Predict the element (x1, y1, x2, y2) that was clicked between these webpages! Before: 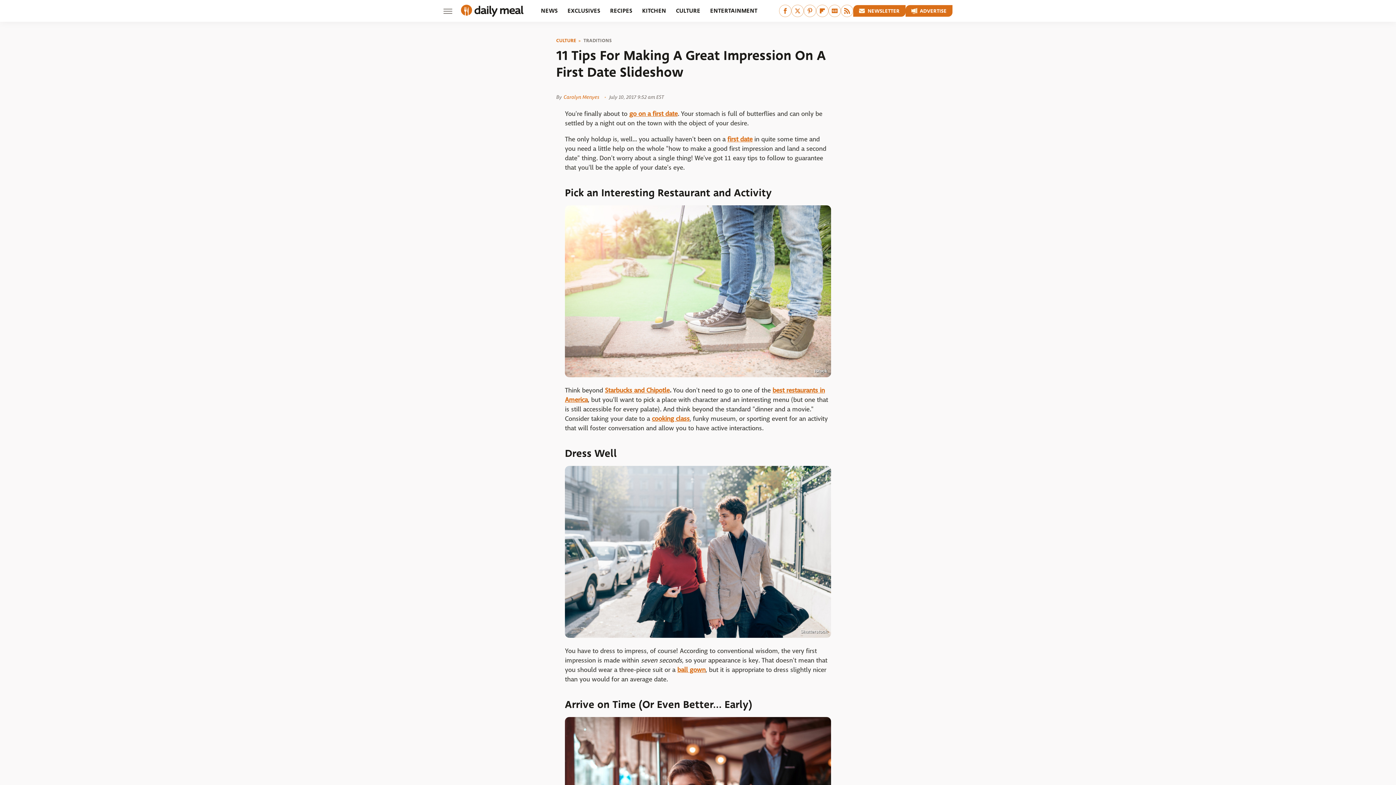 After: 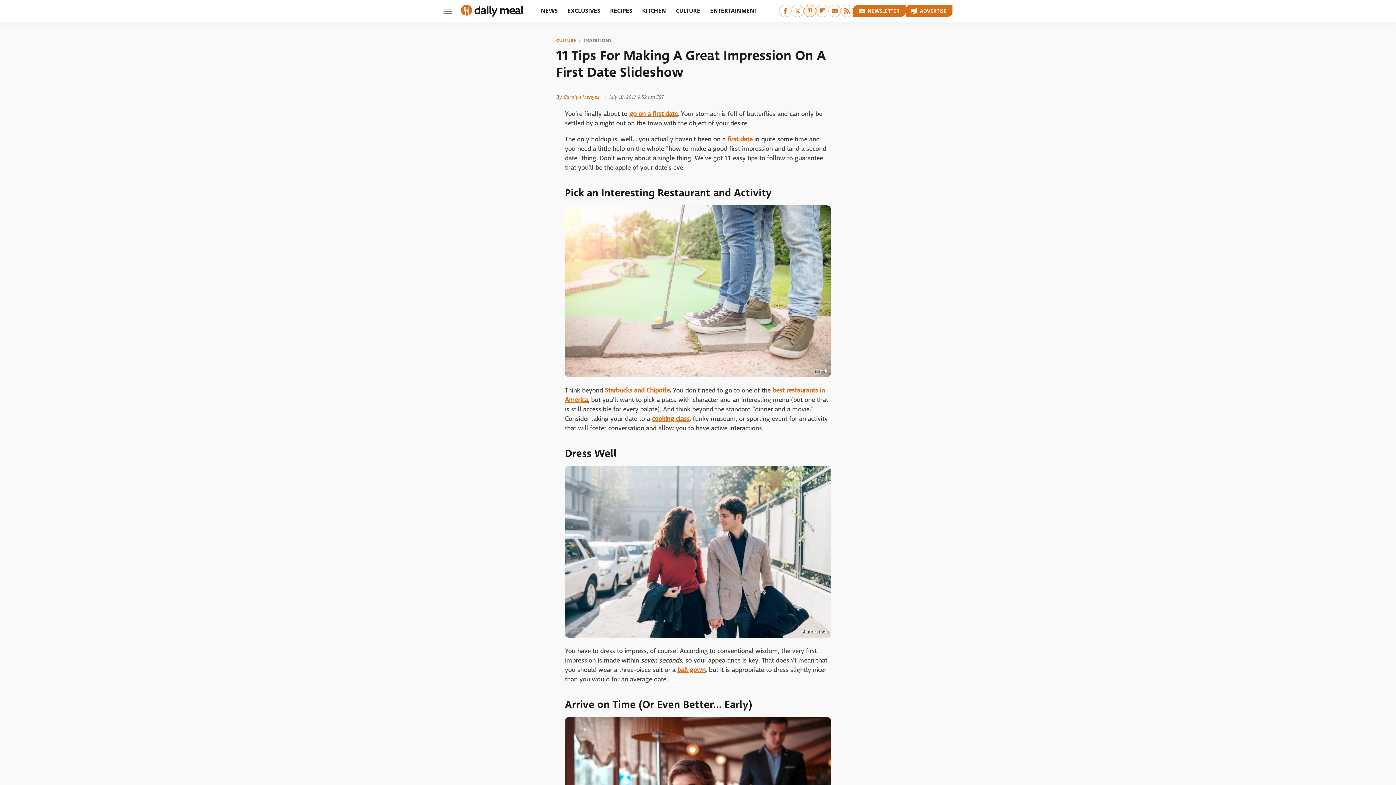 Action: label: Pinterest bbox: (804, 4, 816, 17)